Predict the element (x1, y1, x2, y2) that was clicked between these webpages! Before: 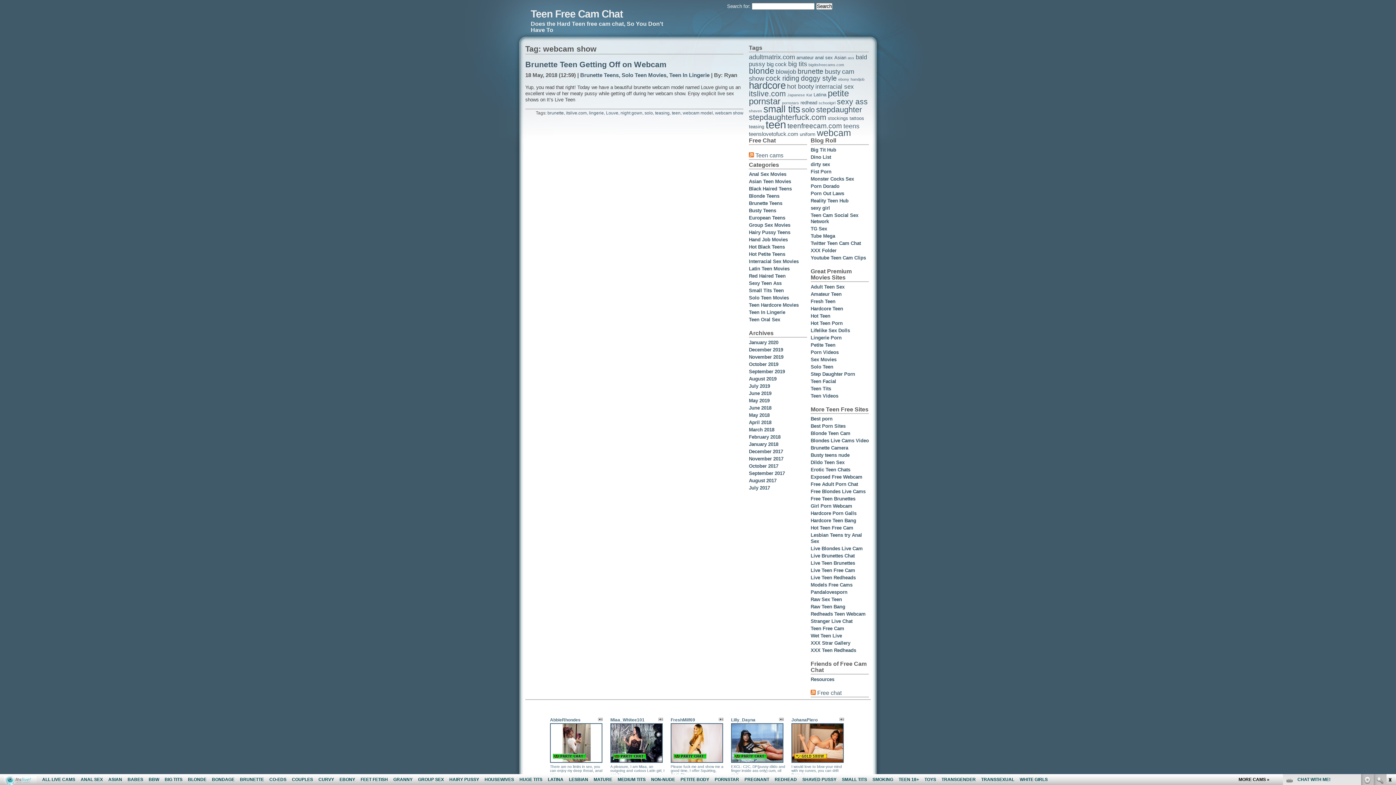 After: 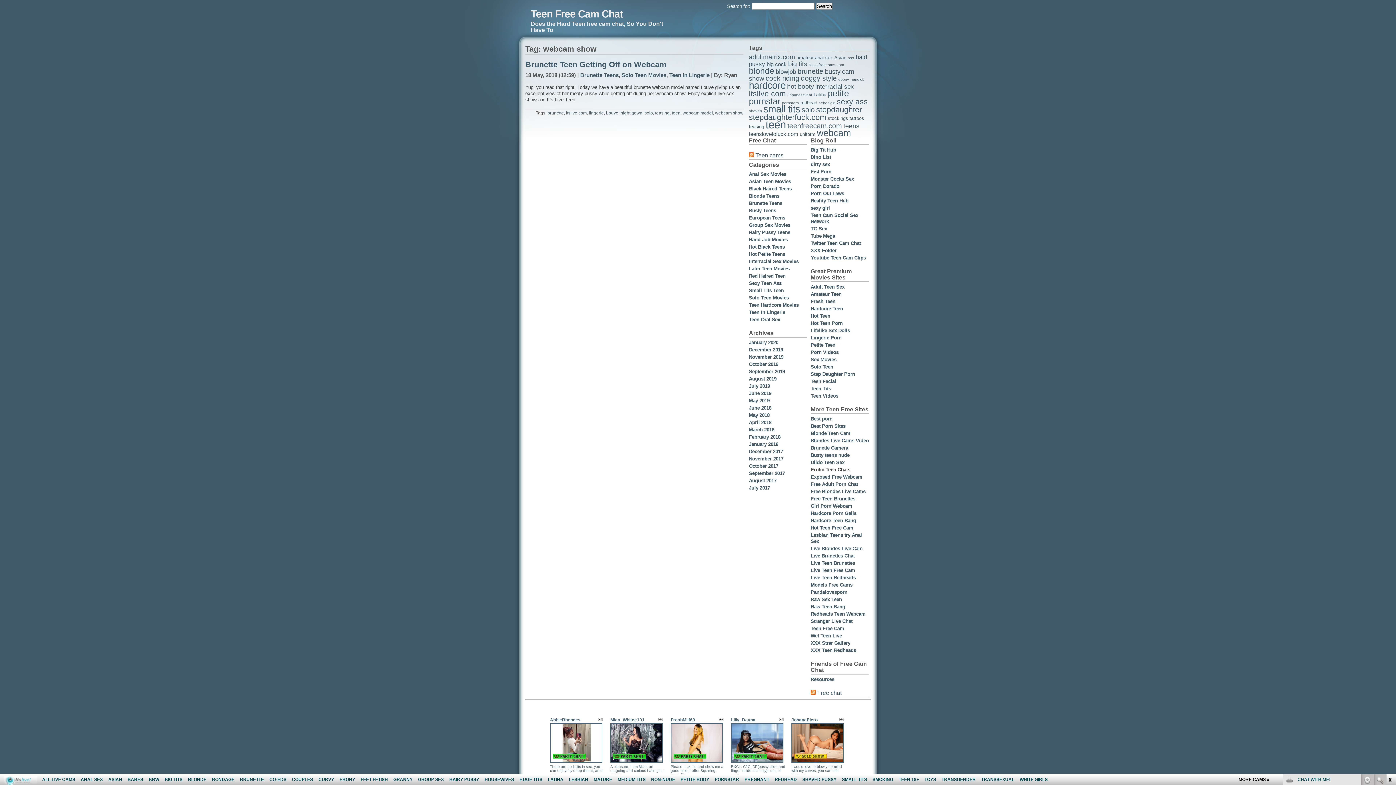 Action: bbox: (810, 467, 850, 472) label: Erotic Teen Chats